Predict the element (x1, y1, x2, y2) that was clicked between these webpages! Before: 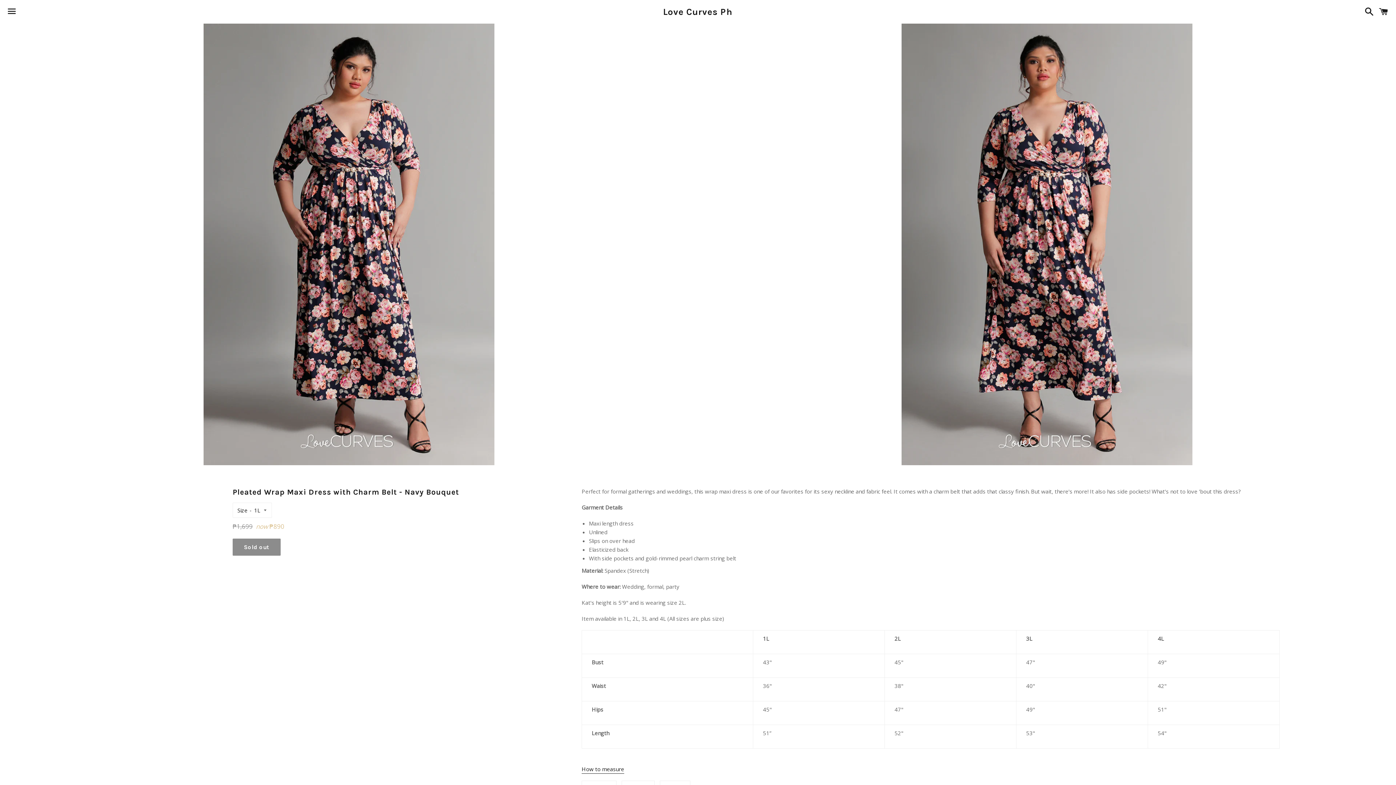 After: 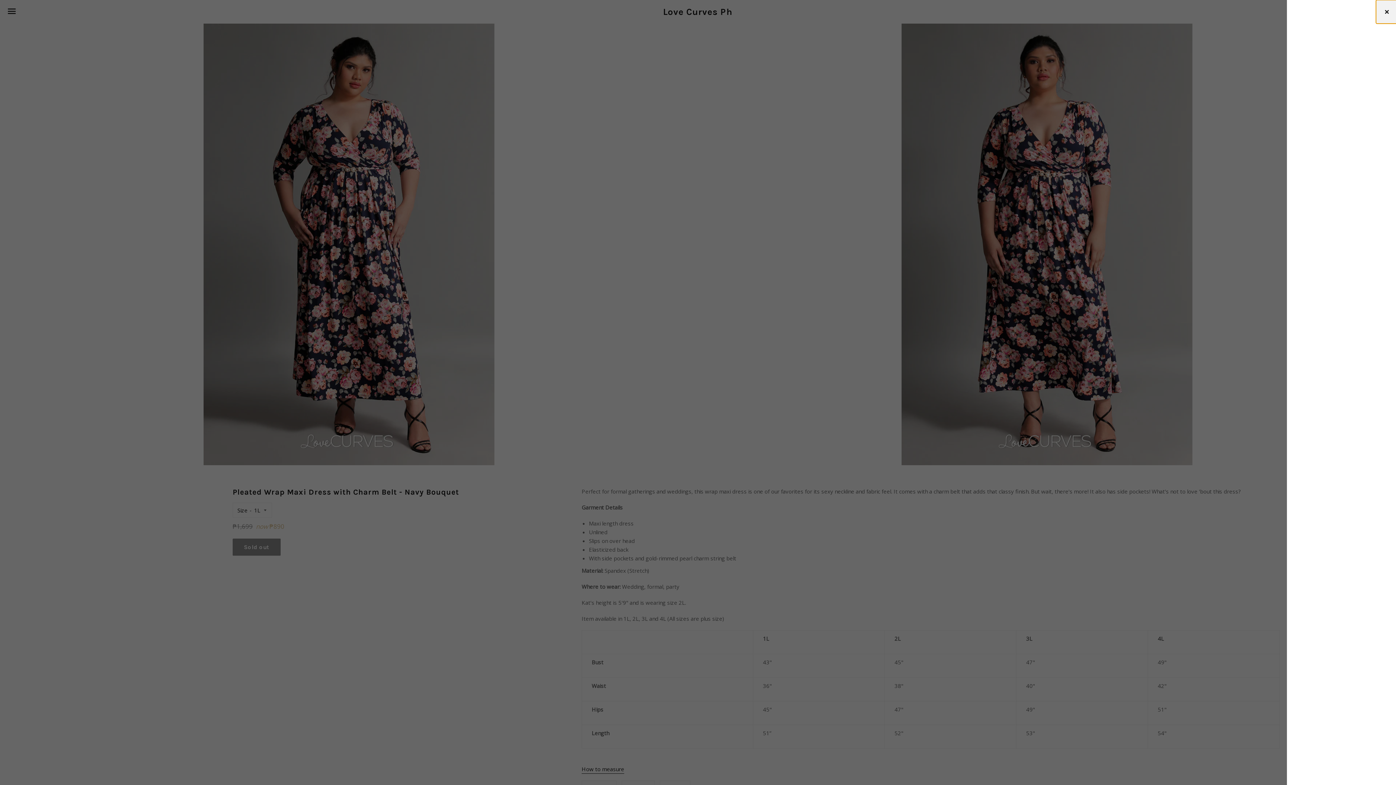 Action: label: Cart bbox: (1375, 0, 1392, 22)